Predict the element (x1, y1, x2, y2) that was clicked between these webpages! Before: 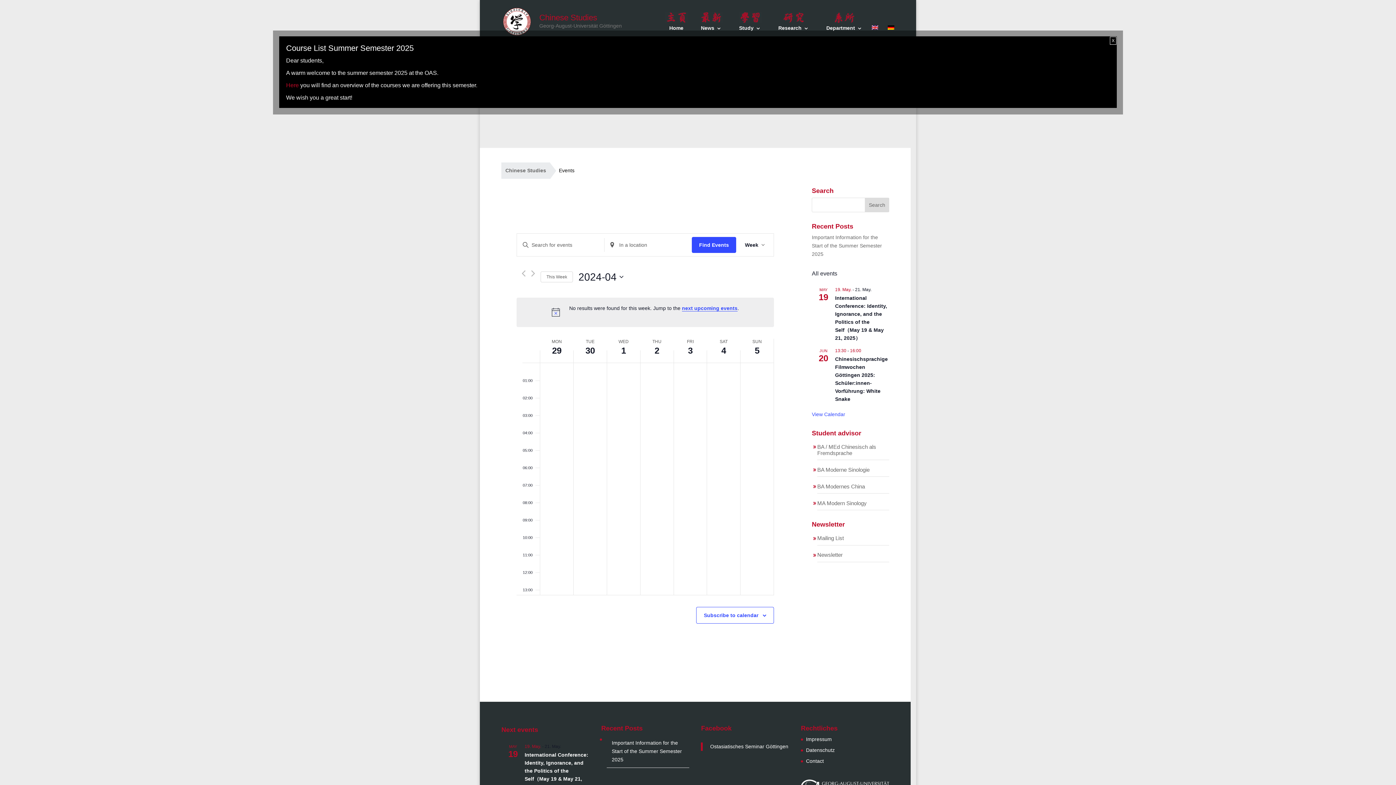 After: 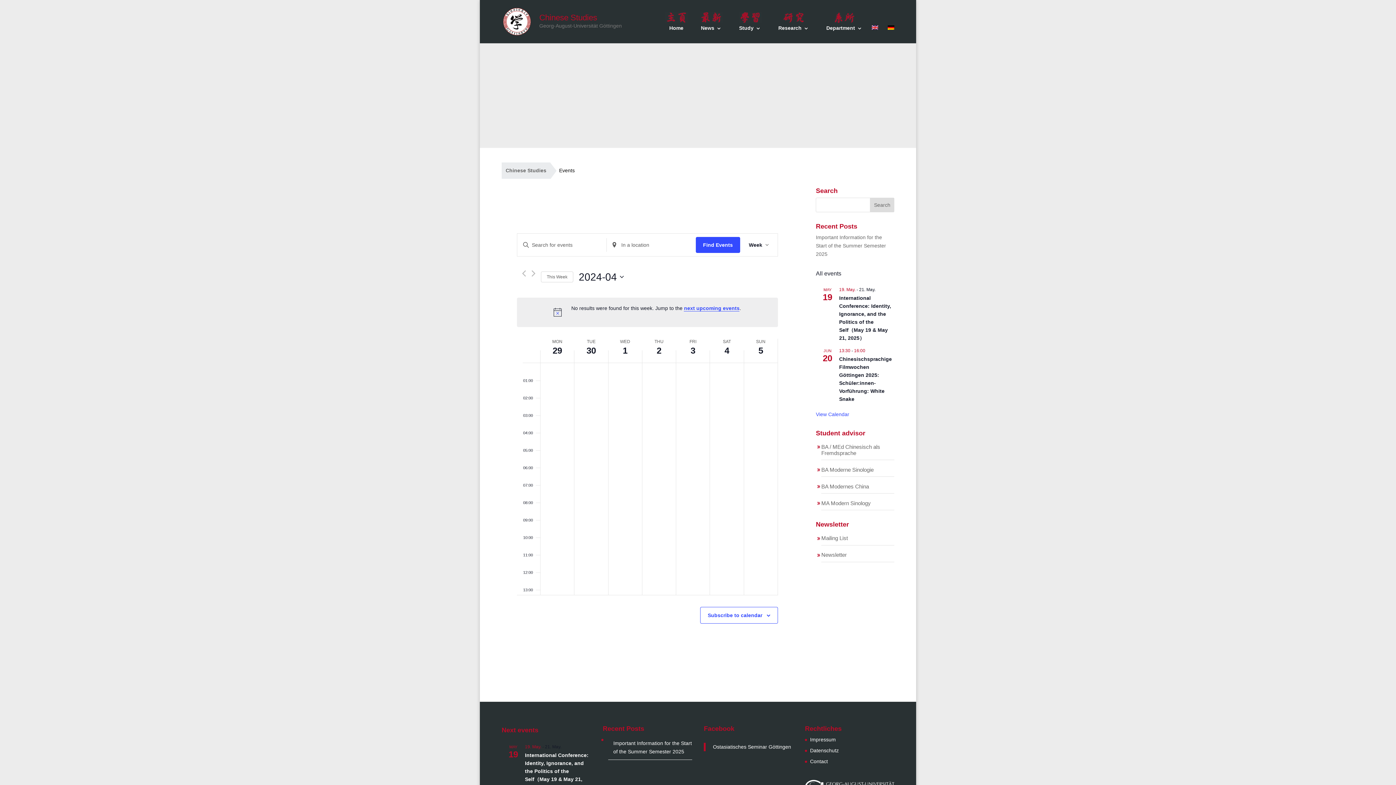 Action: bbox: (1110, 36, 1116, 44) label: Close